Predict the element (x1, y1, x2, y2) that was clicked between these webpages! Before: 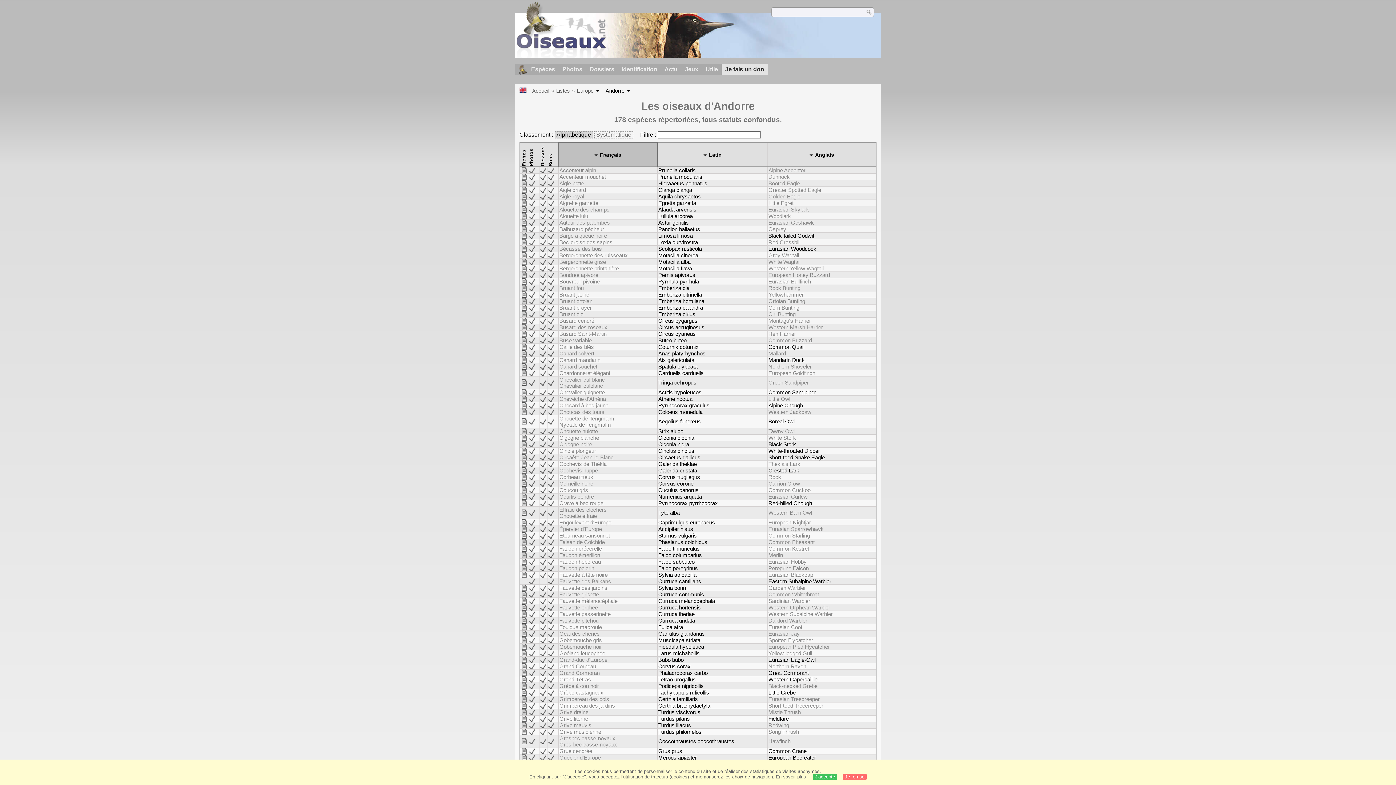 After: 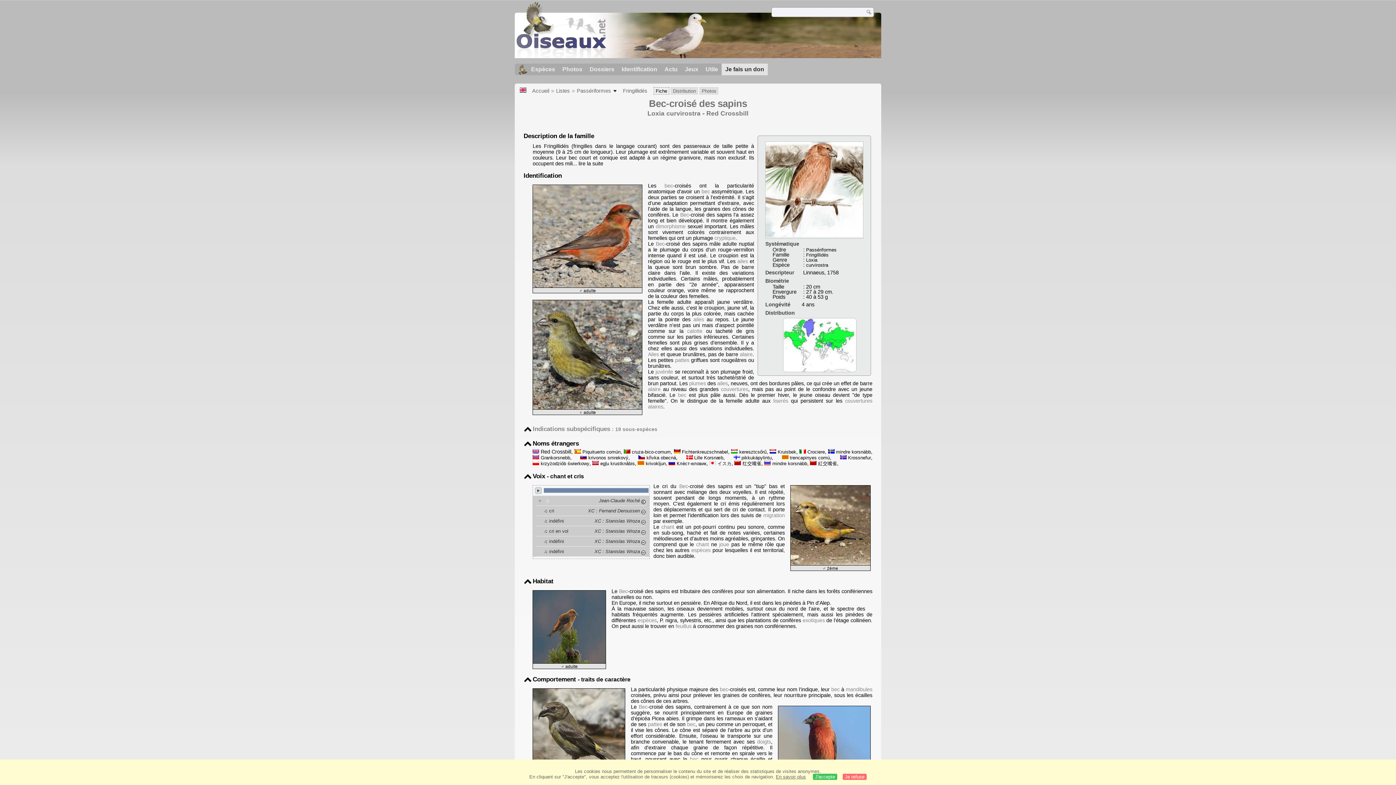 Action: bbox: (559, 239, 612, 245) label: Bec-croisé des sapins